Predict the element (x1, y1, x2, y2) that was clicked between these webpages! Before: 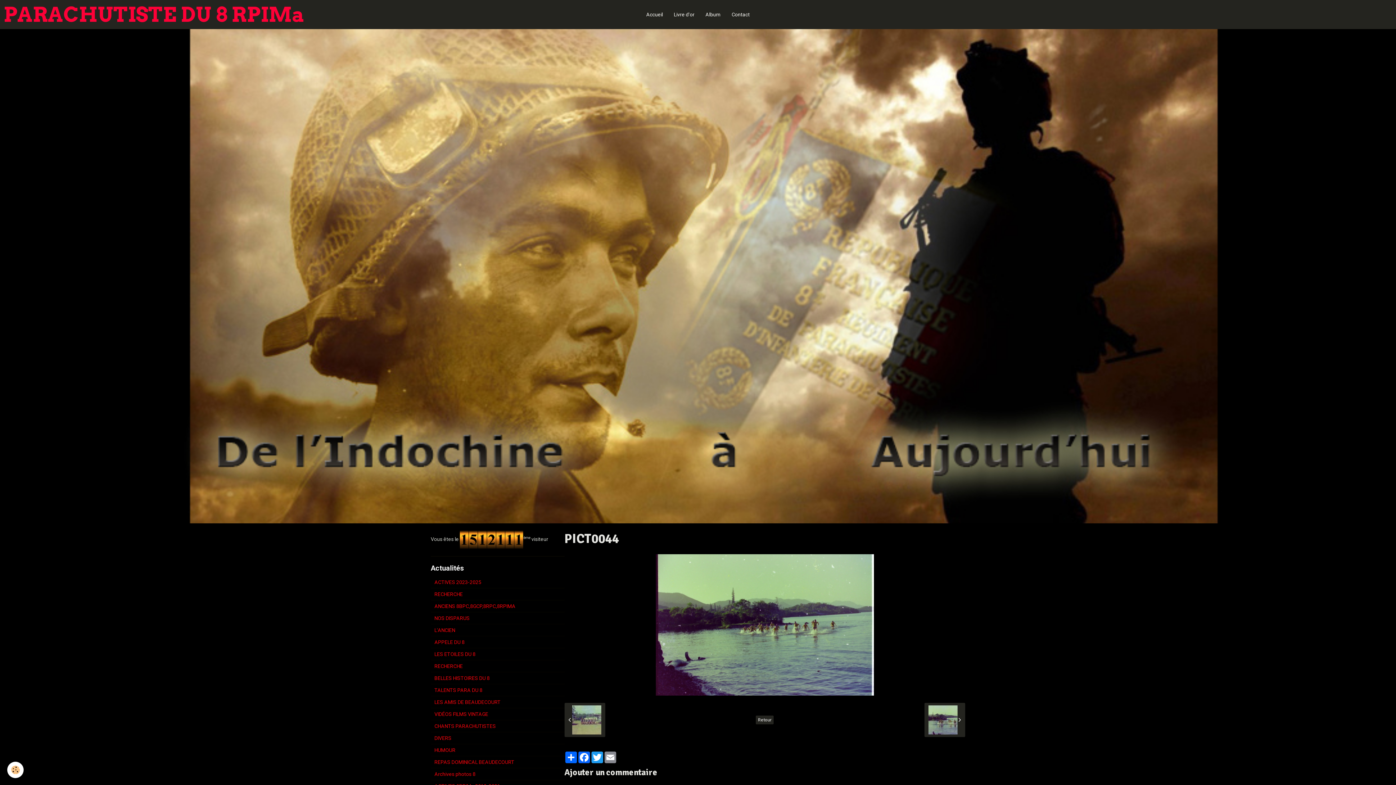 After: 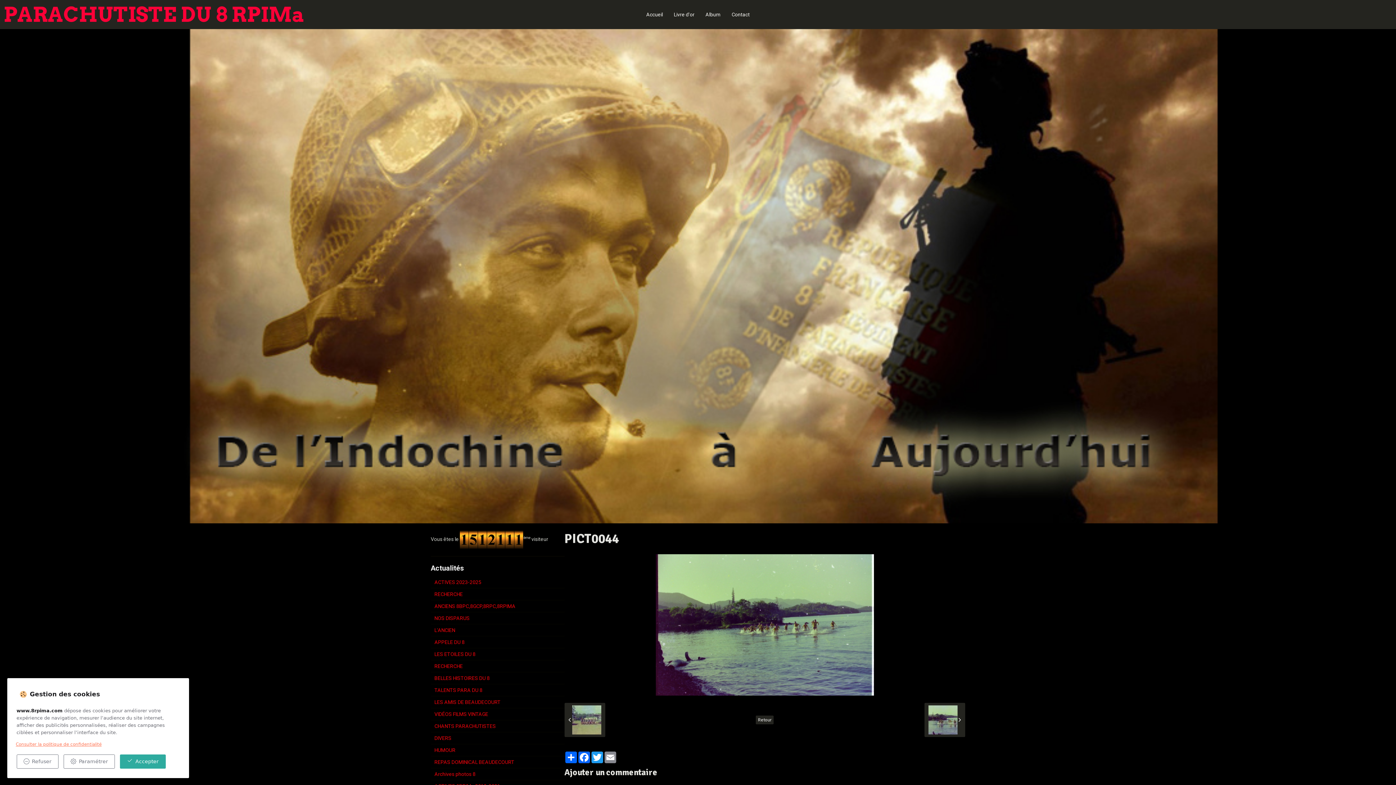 Action: label: Cookie bbox: (7, 762, 23, 778)